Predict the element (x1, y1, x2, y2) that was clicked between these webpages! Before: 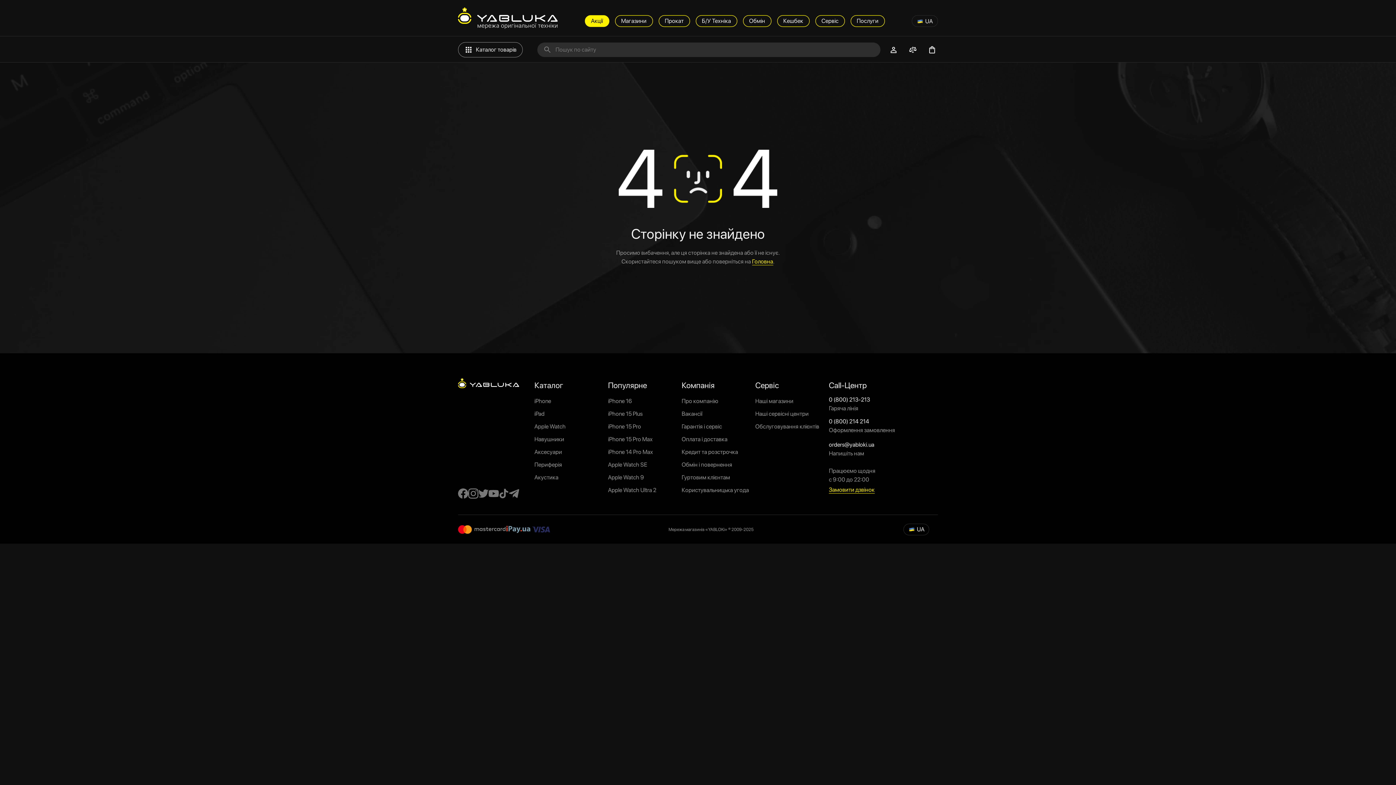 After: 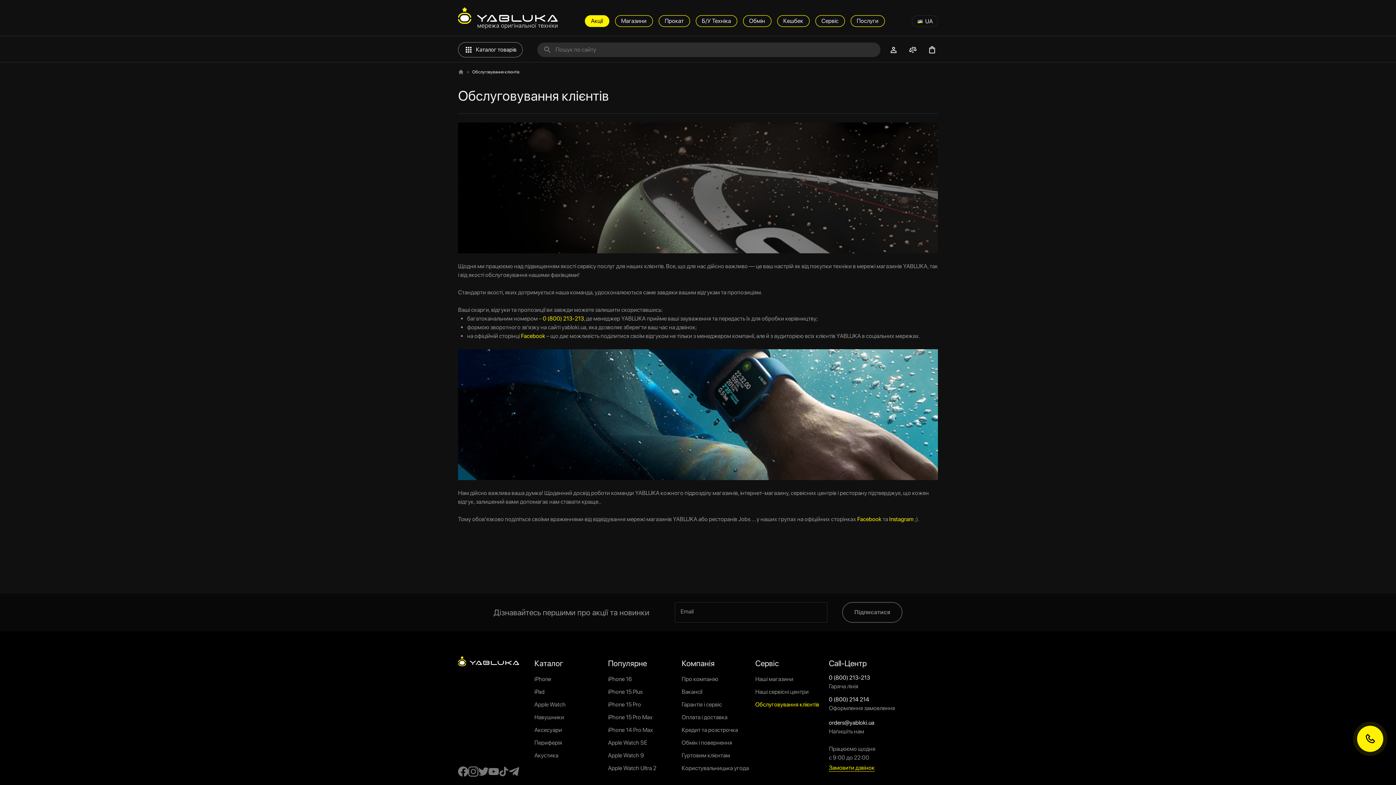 Action: label: Обслуговування клієнтів bbox: (755, 423, 819, 430)